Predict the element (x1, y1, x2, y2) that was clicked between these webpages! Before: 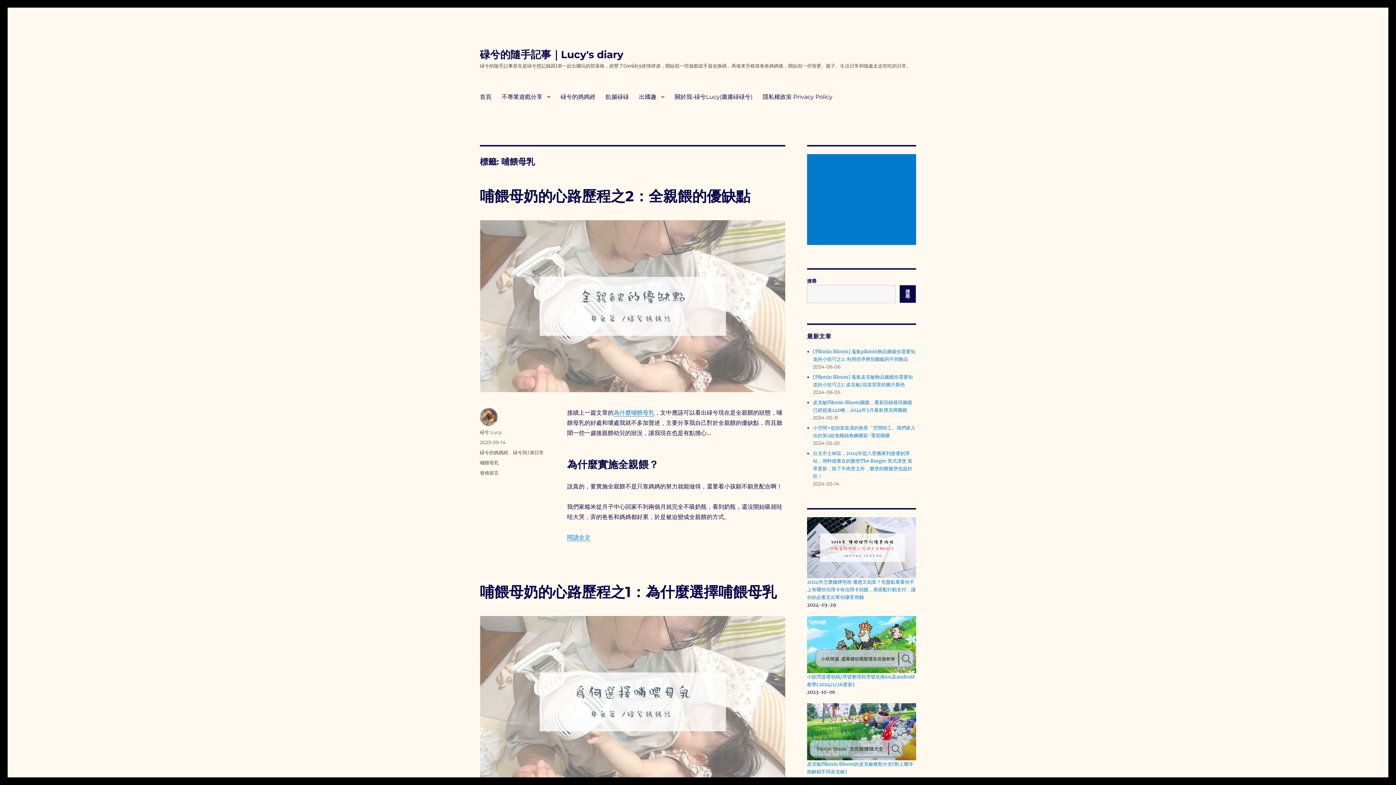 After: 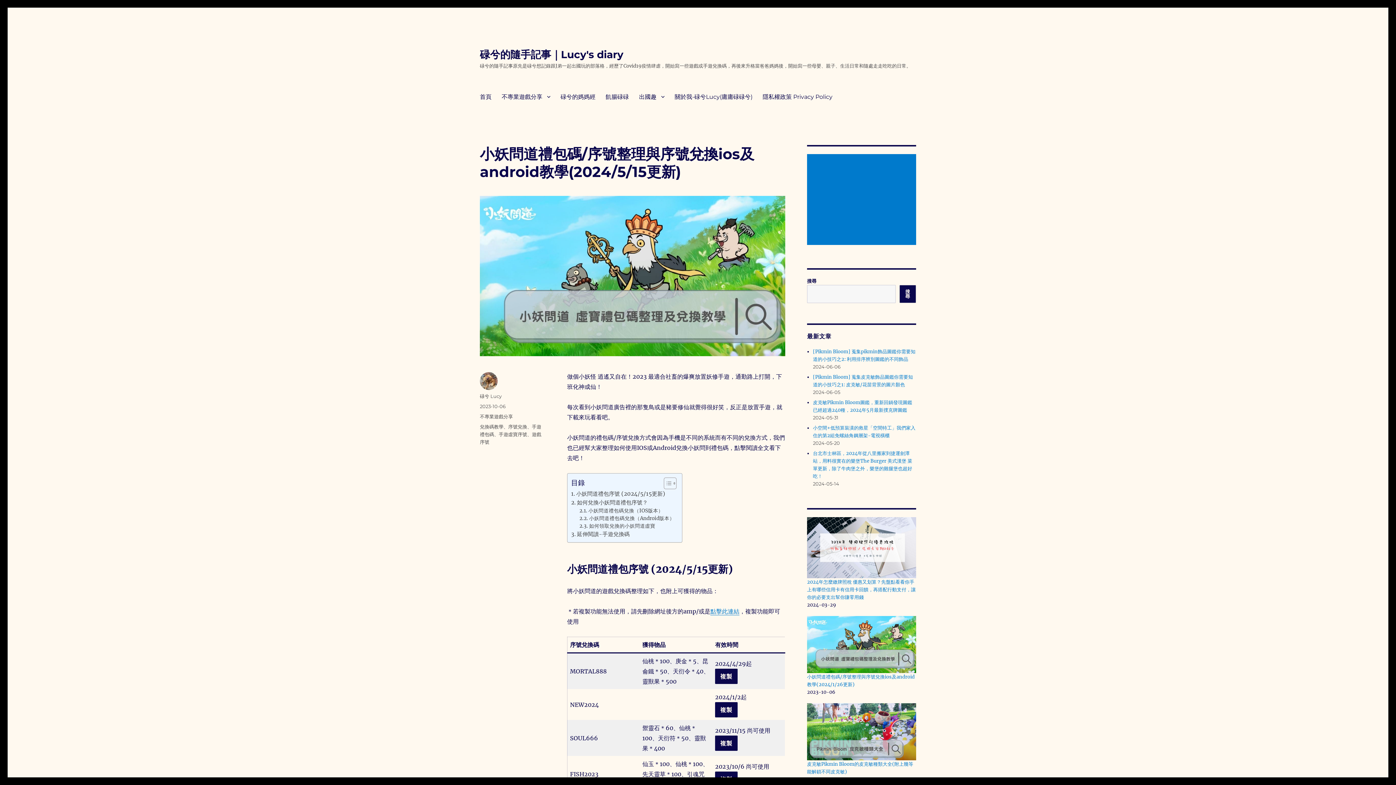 Action: bbox: (807, 641, 916, 647)